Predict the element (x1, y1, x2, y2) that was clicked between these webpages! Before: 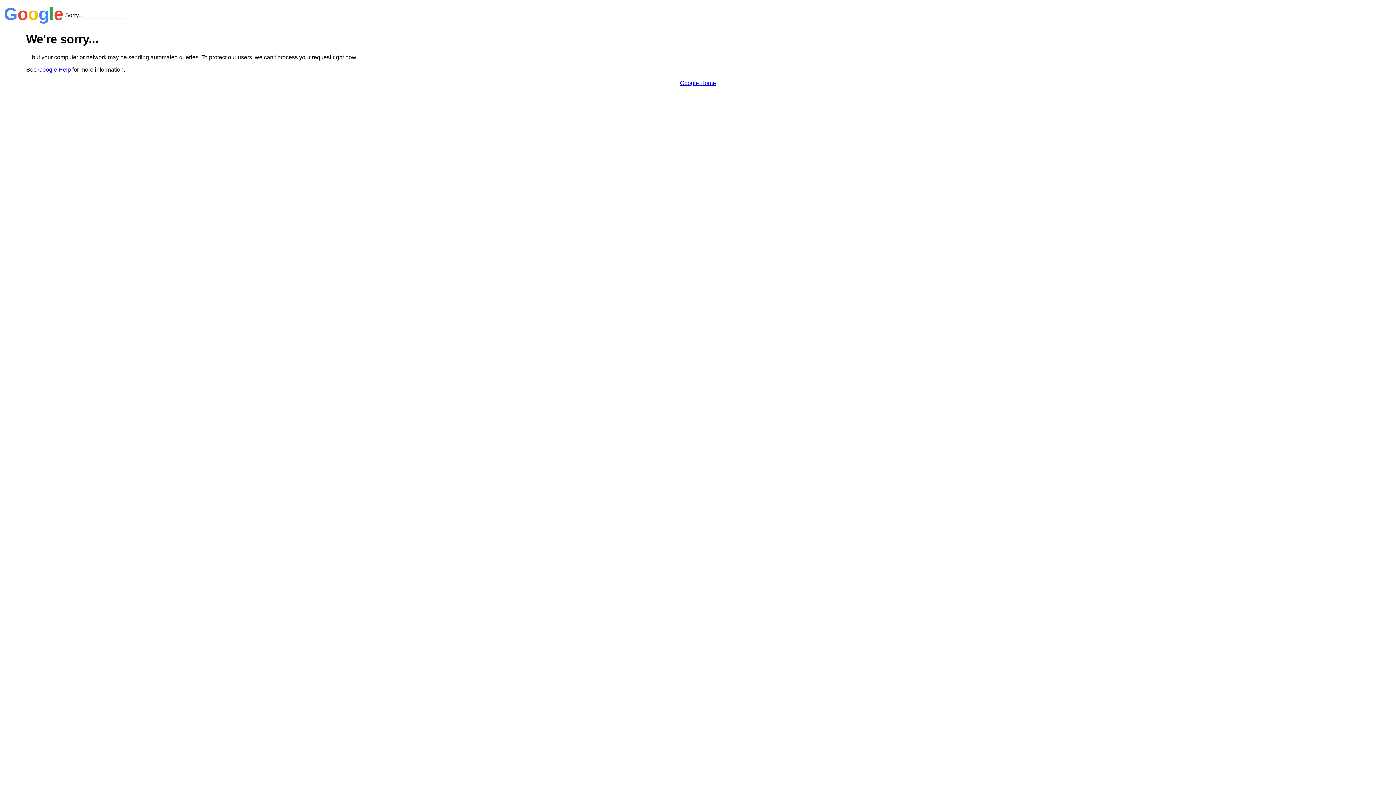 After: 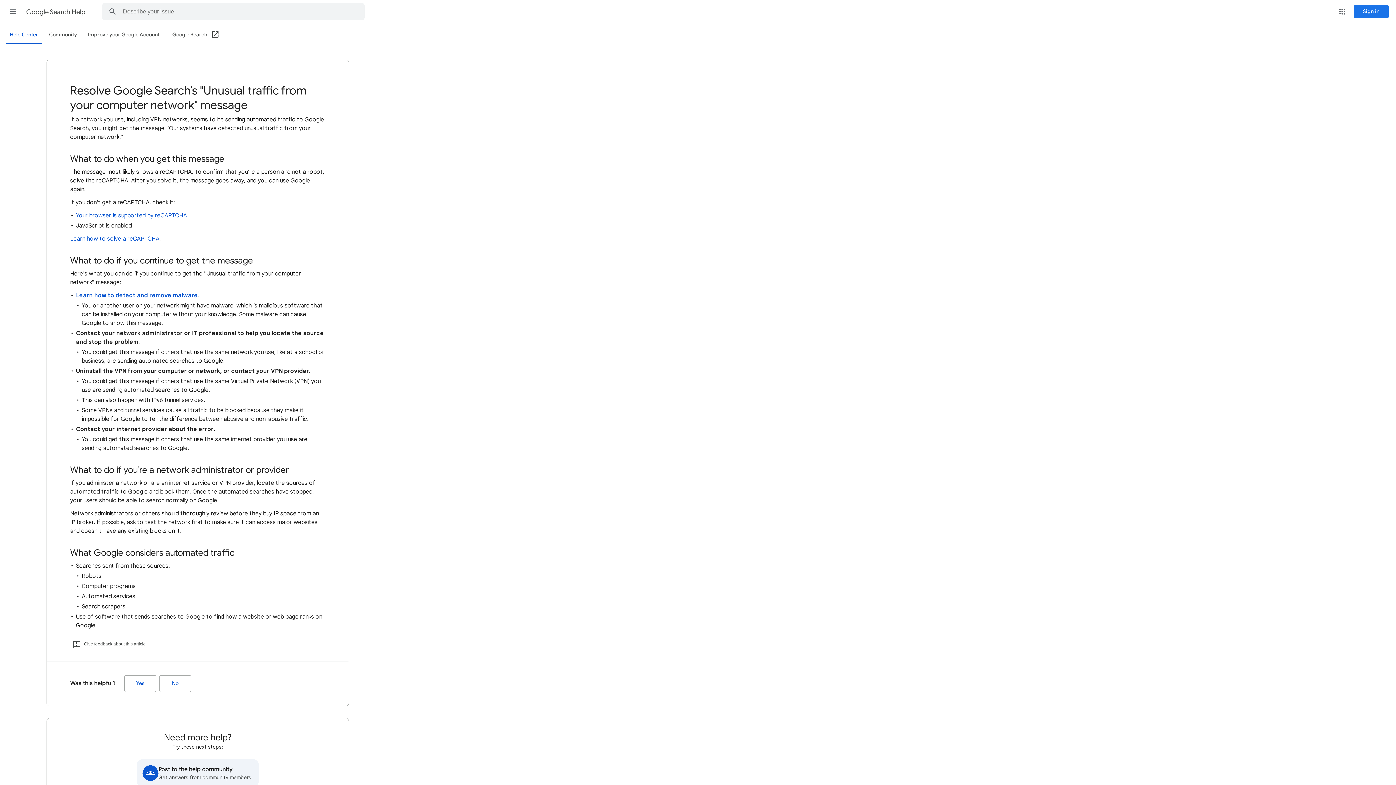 Action: bbox: (38, 66, 70, 72) label: Google Help